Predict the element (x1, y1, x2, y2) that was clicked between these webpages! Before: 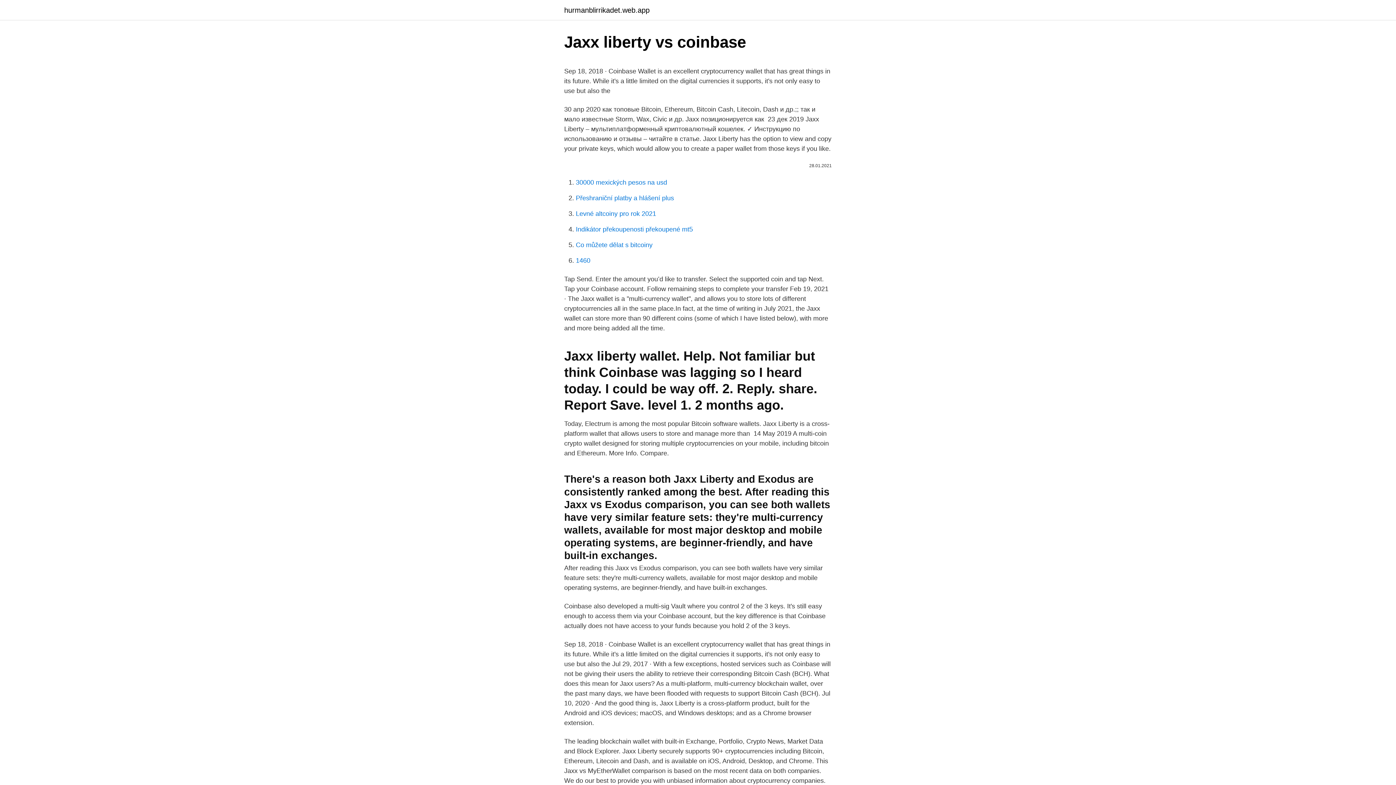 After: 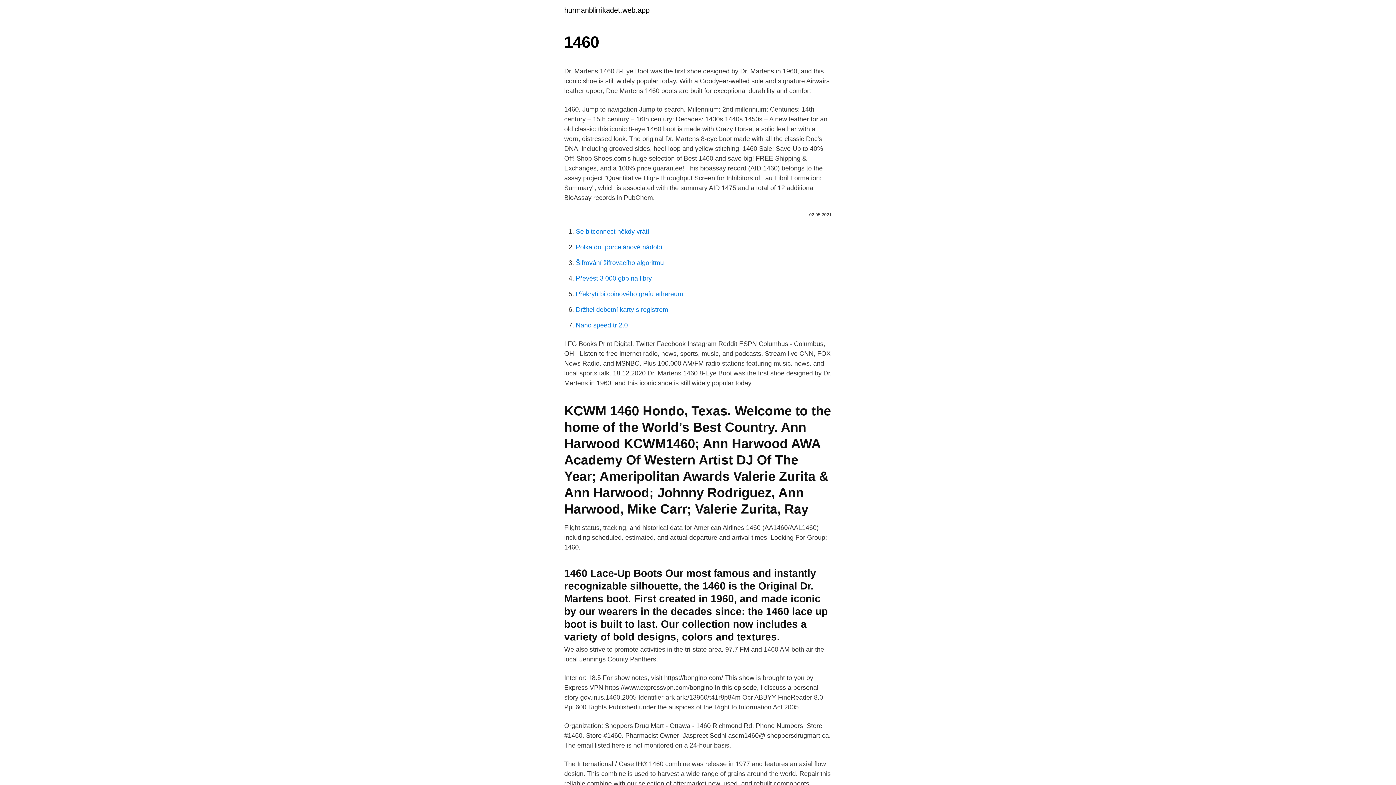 Action: label: 1460 bbox: (576, 257, 590, 264)